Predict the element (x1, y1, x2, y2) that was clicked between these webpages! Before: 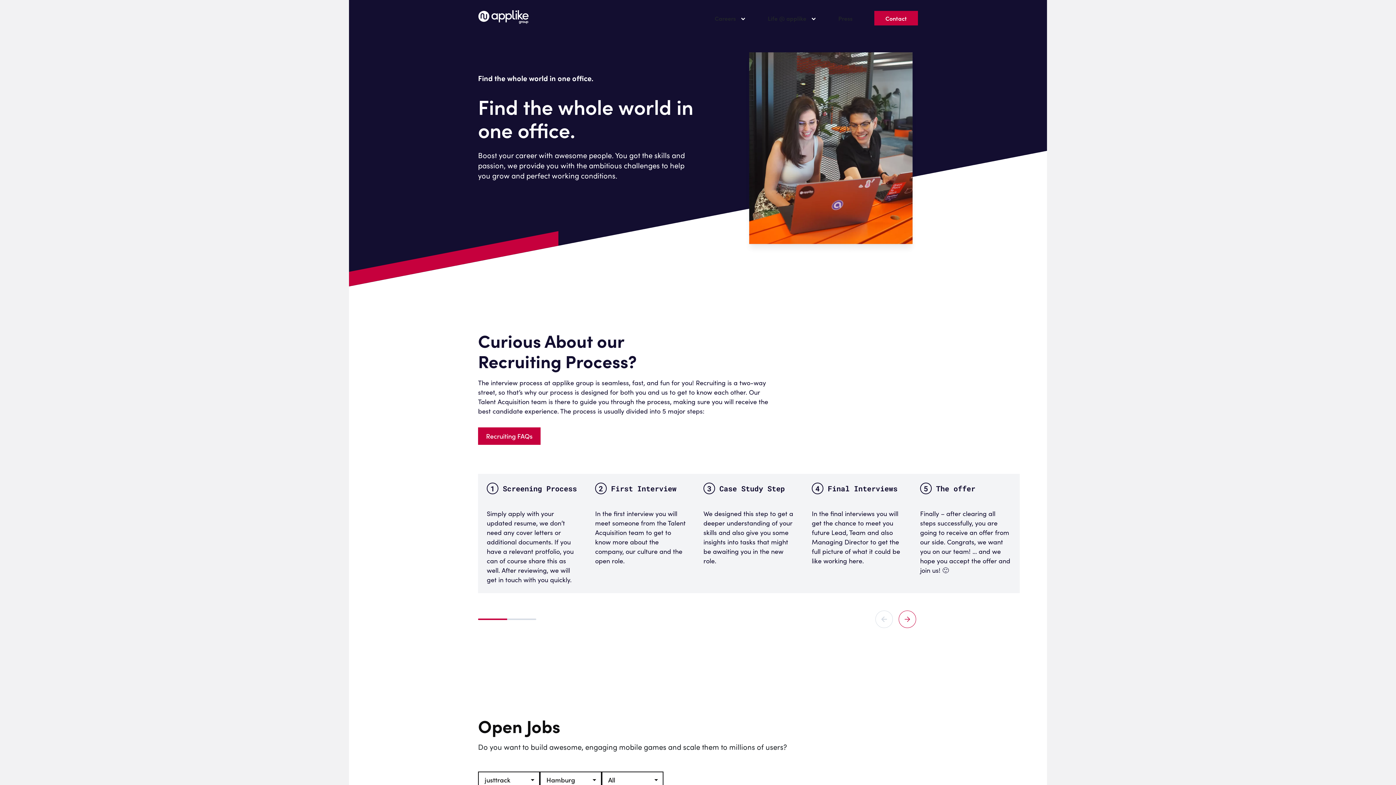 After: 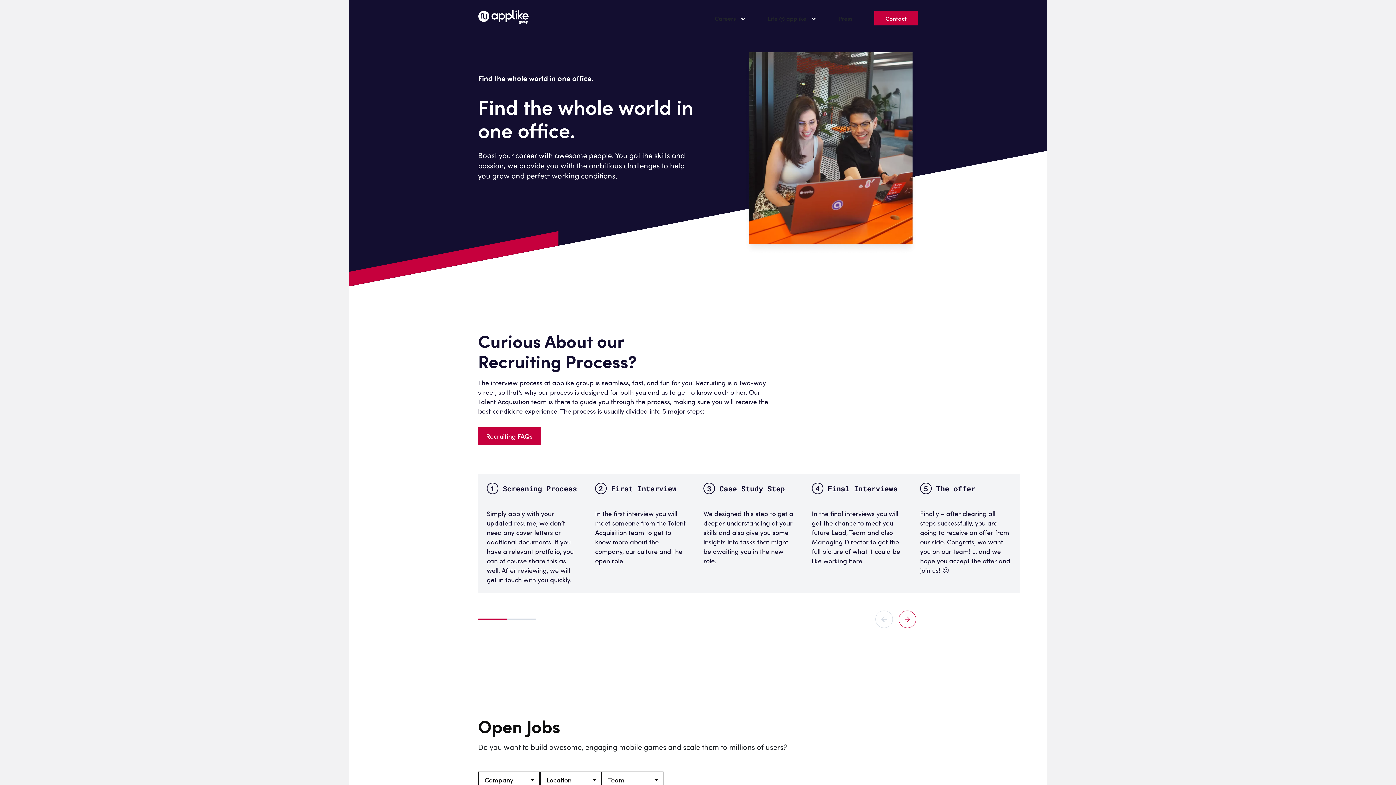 Action: bbox: (714, 14, 737, 22) label: Careers 